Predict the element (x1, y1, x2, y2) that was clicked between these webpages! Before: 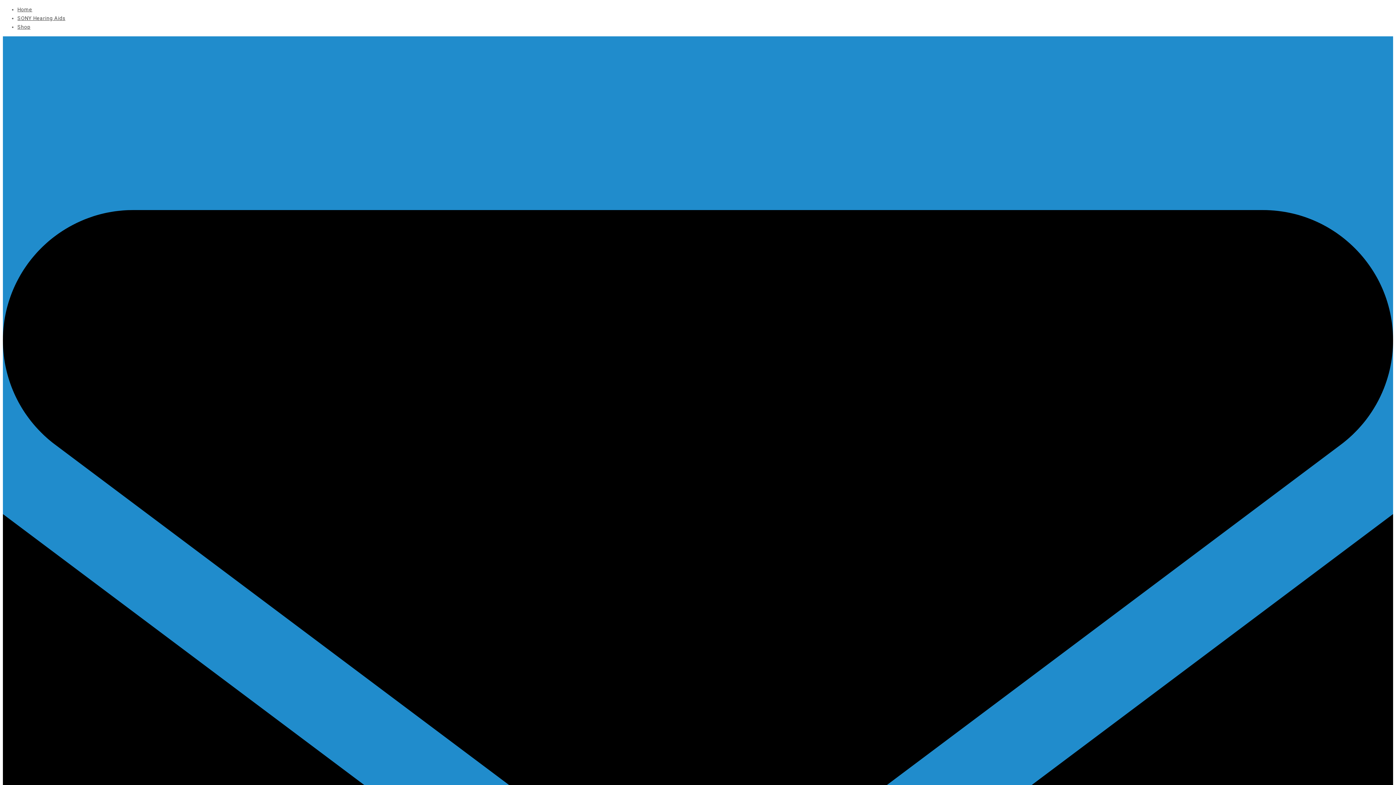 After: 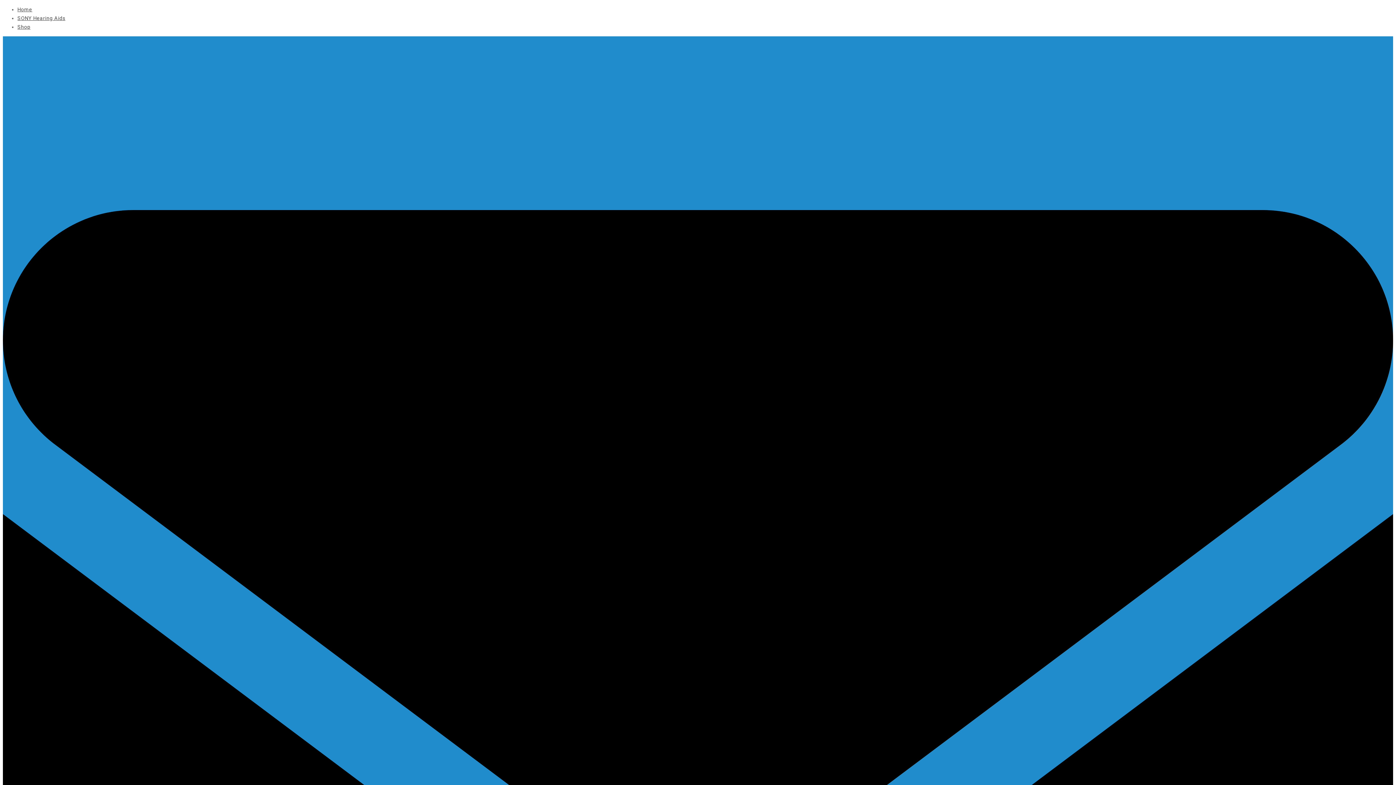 Action: bbox: (17, 6, 32, 12) label: Home